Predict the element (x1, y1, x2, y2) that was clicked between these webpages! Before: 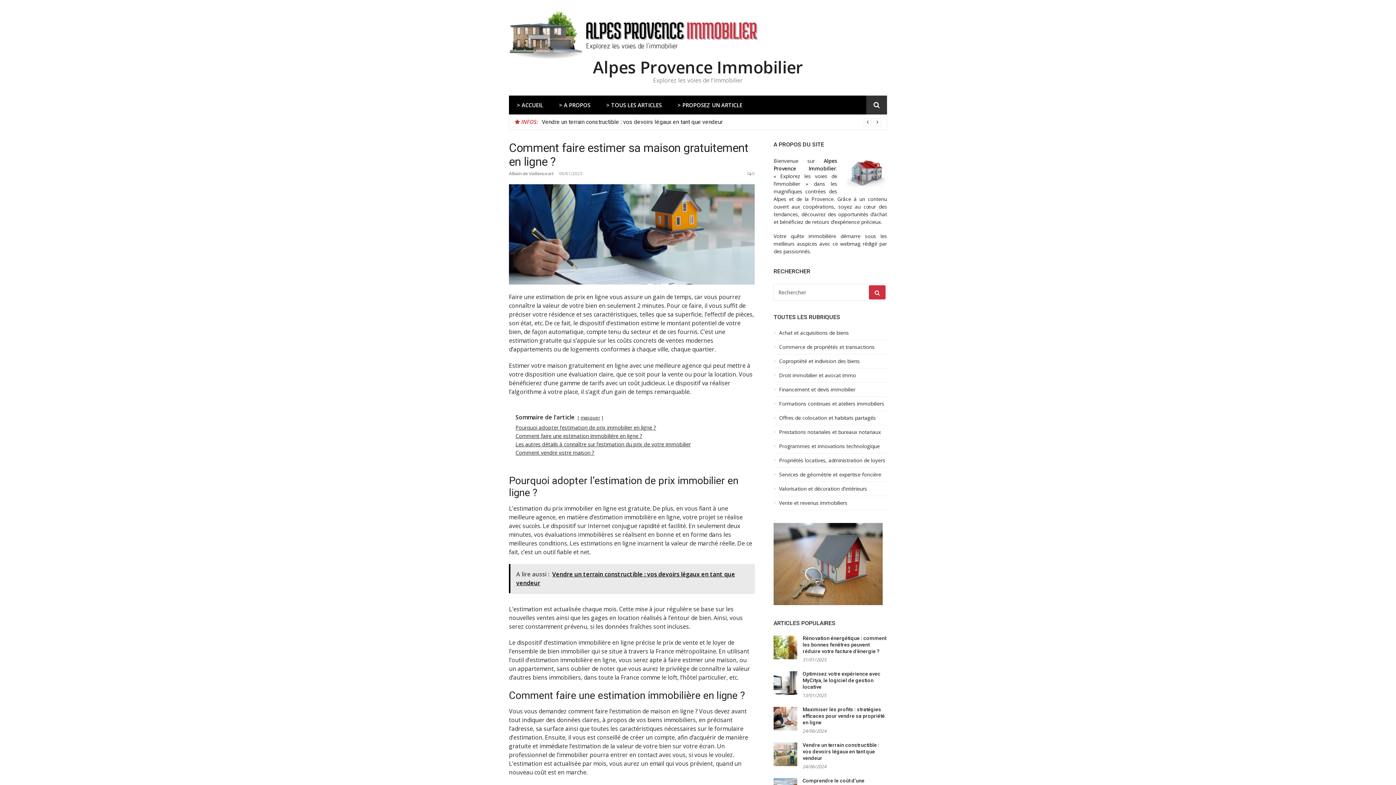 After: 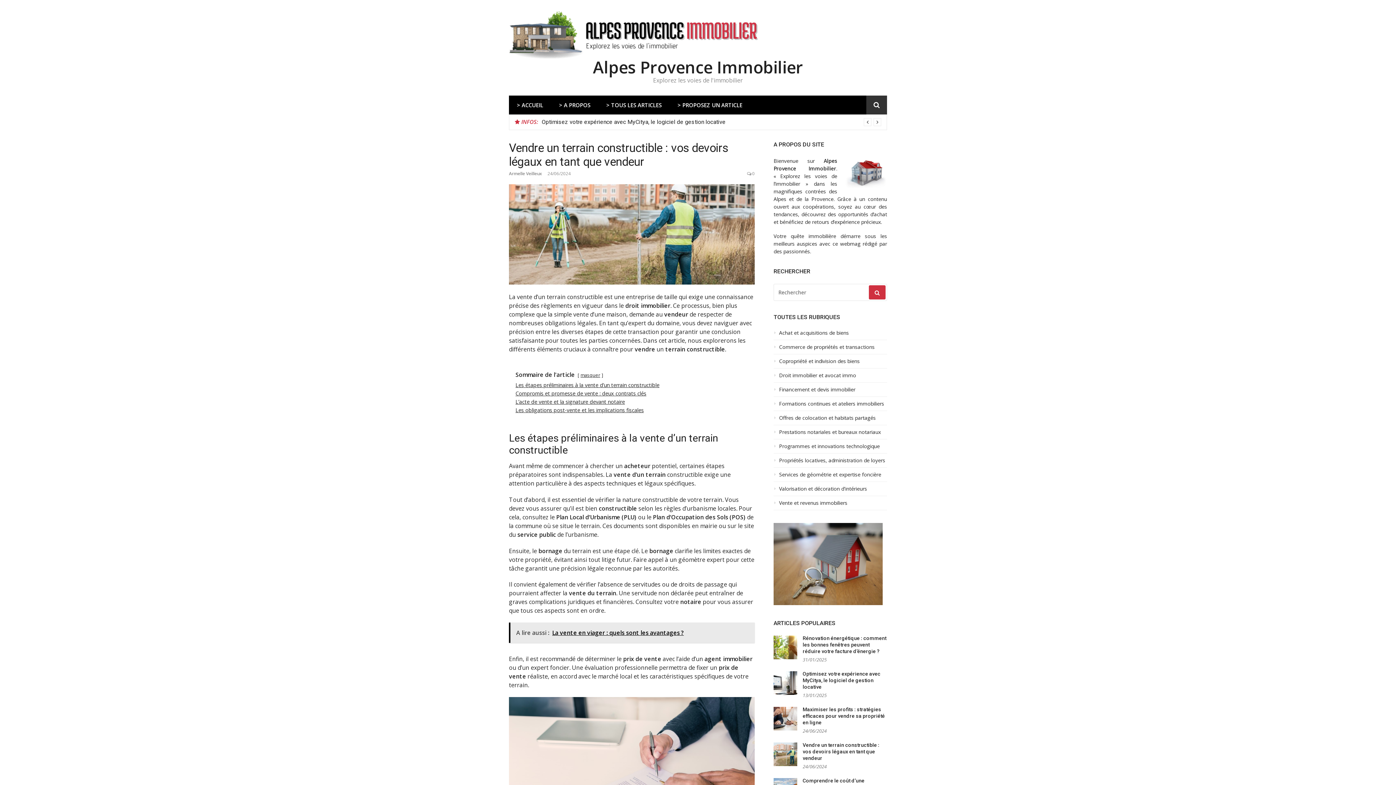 Action: bbox: (802, 742, 879, 761) label: Vendre un terrain constructible : vos devoirs légaux en tant que vendeur